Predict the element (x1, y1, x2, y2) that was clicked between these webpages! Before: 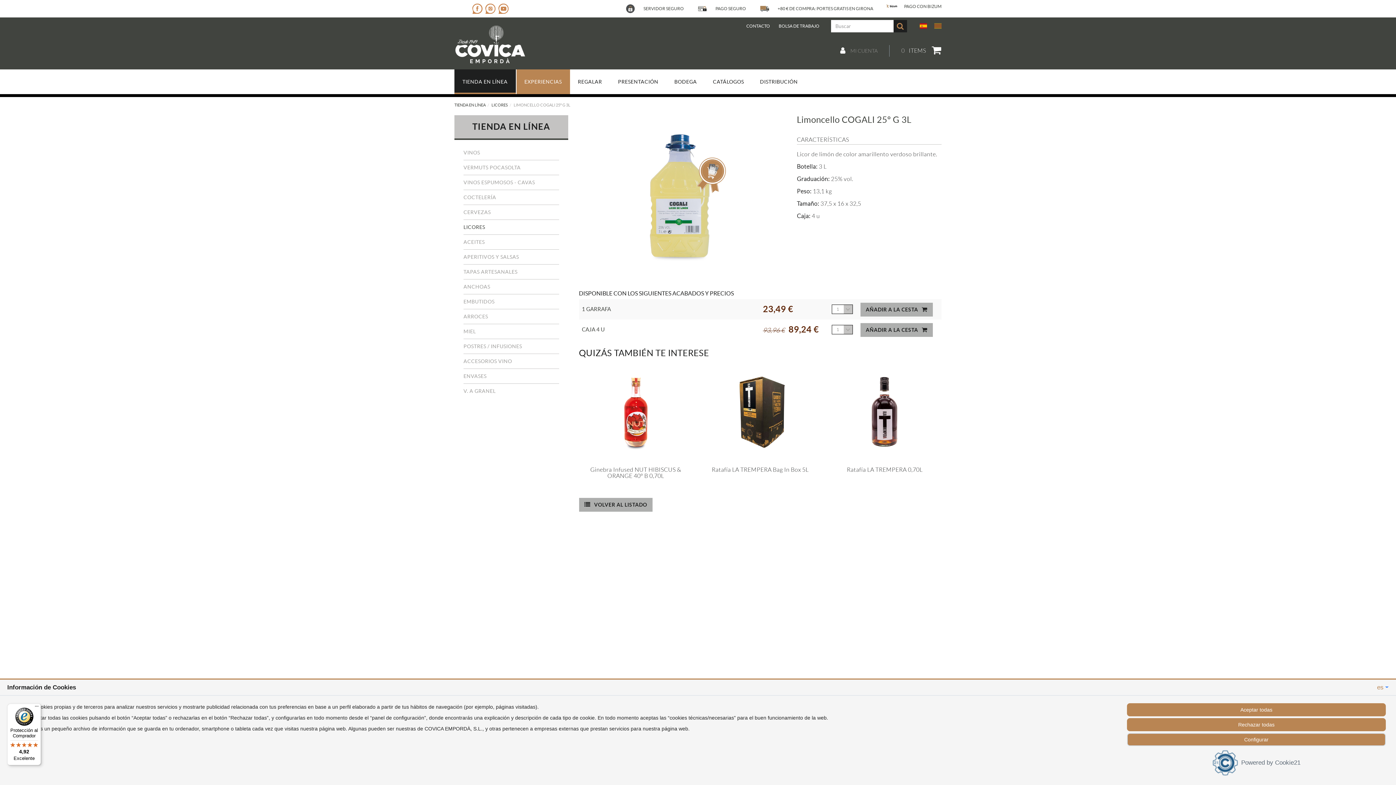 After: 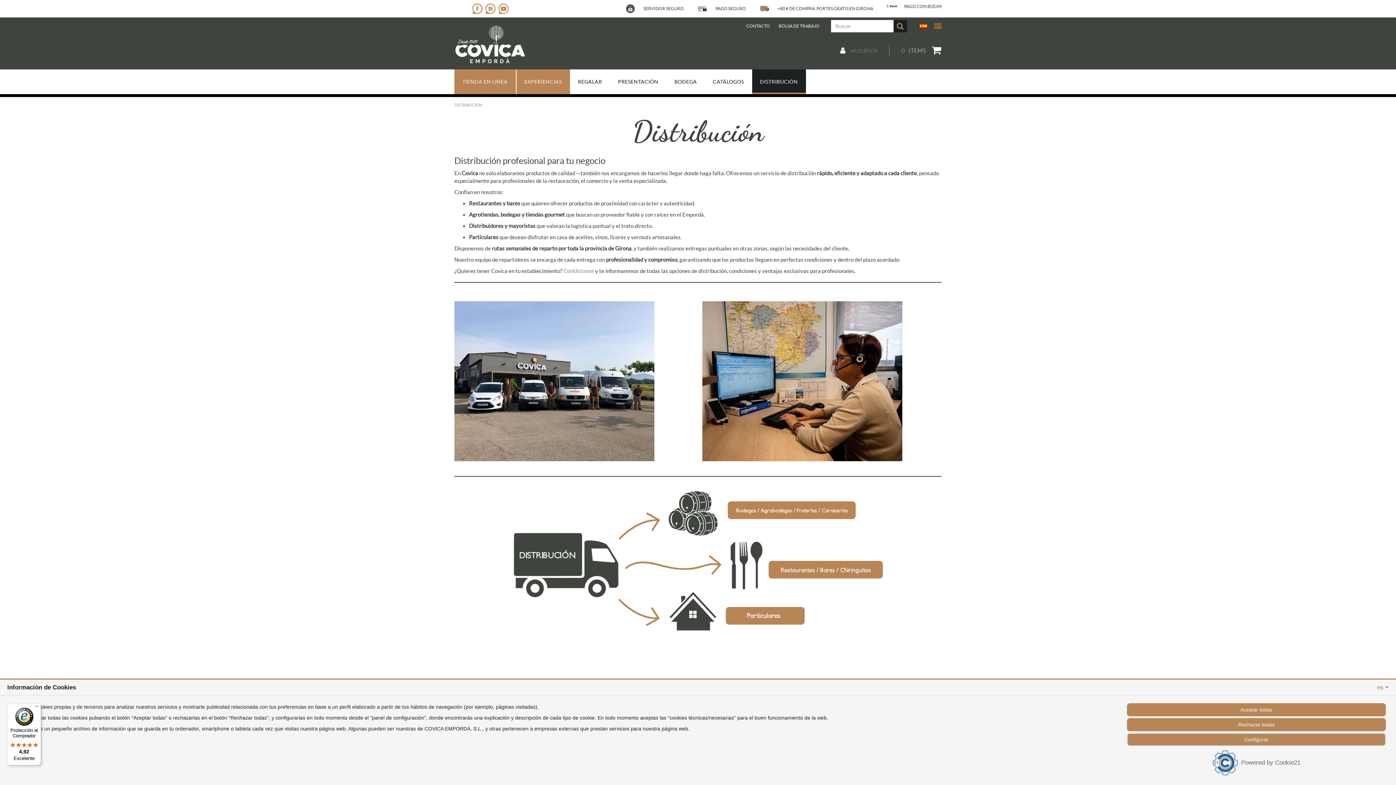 Action: bbox: (752, 69, 806, 94) label: DISTRIBUCIÓN